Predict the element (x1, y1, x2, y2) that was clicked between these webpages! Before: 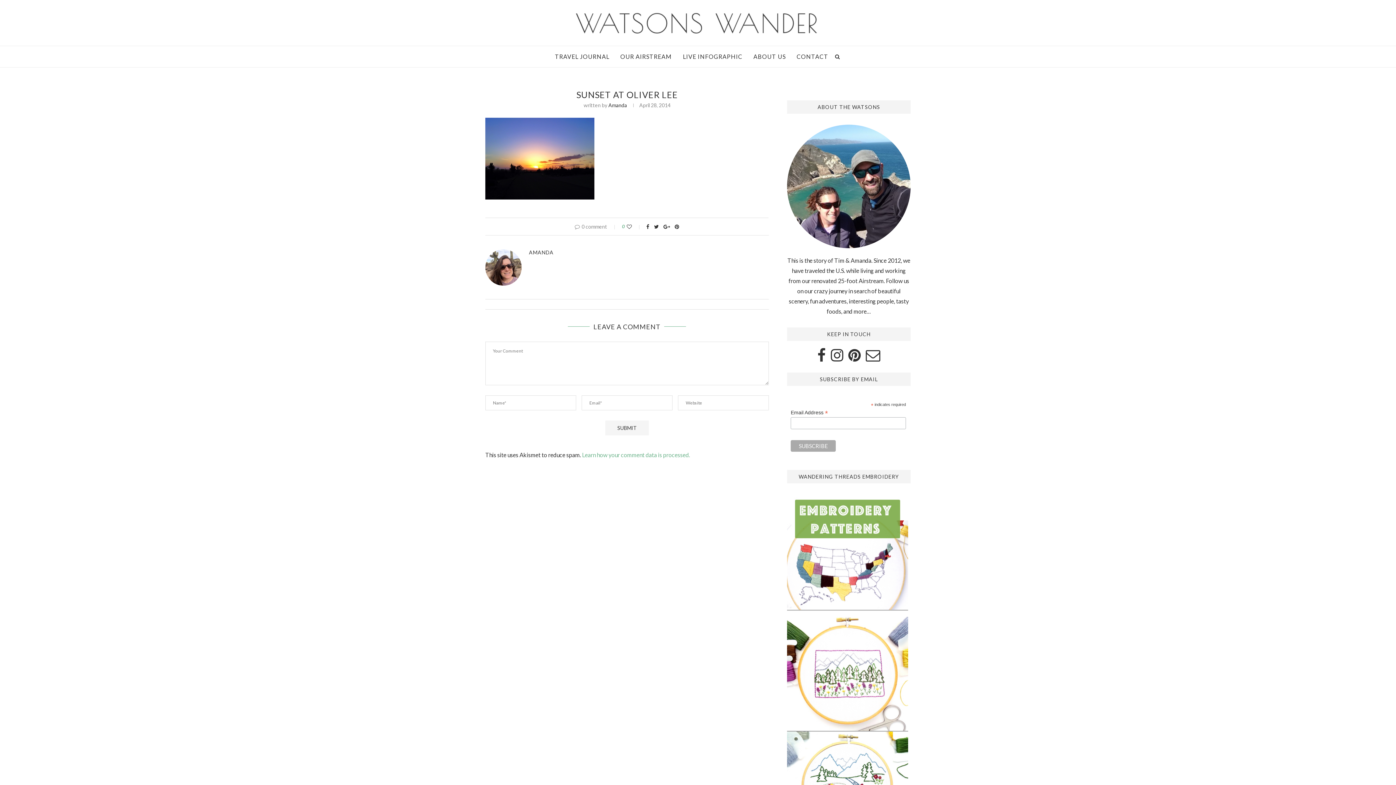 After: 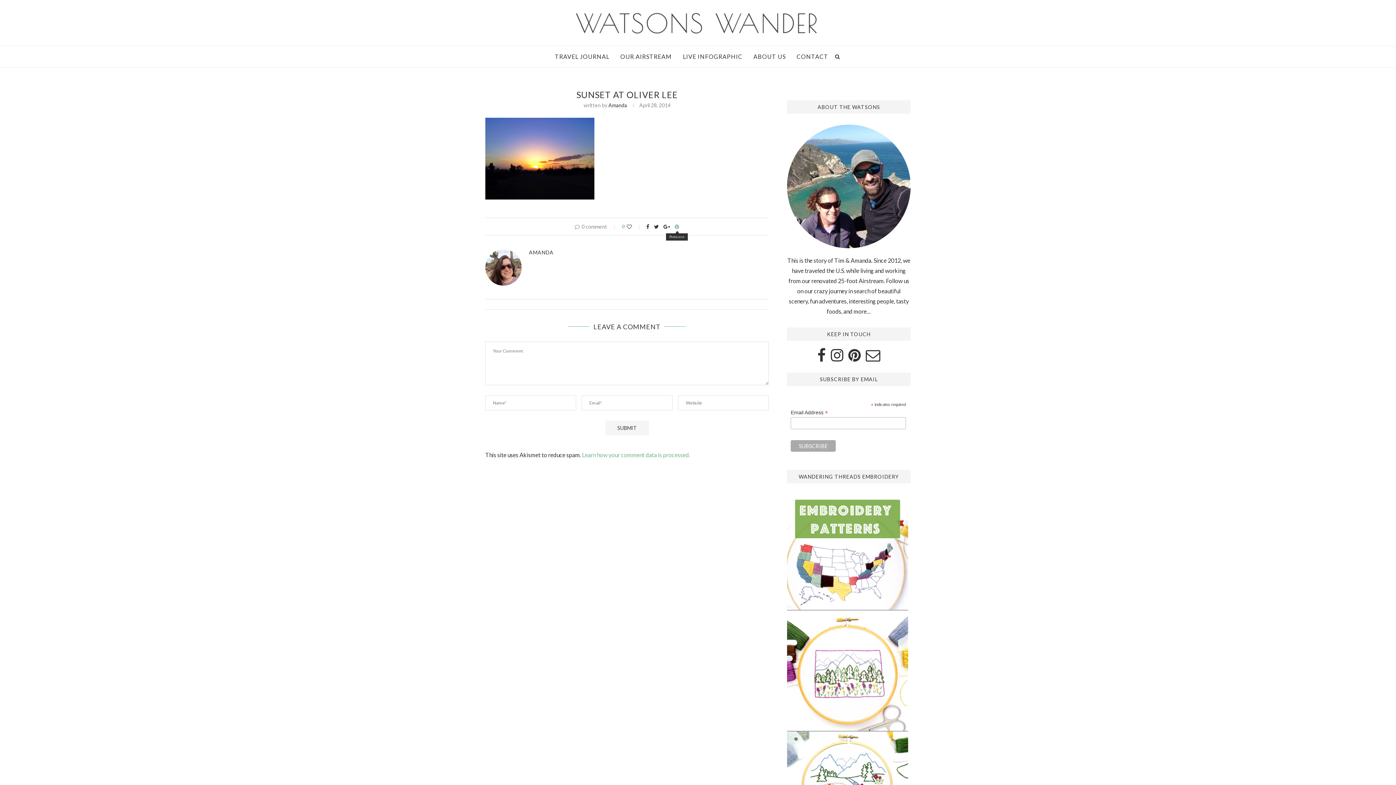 Action: bbox: (674, 223, 679, 229)